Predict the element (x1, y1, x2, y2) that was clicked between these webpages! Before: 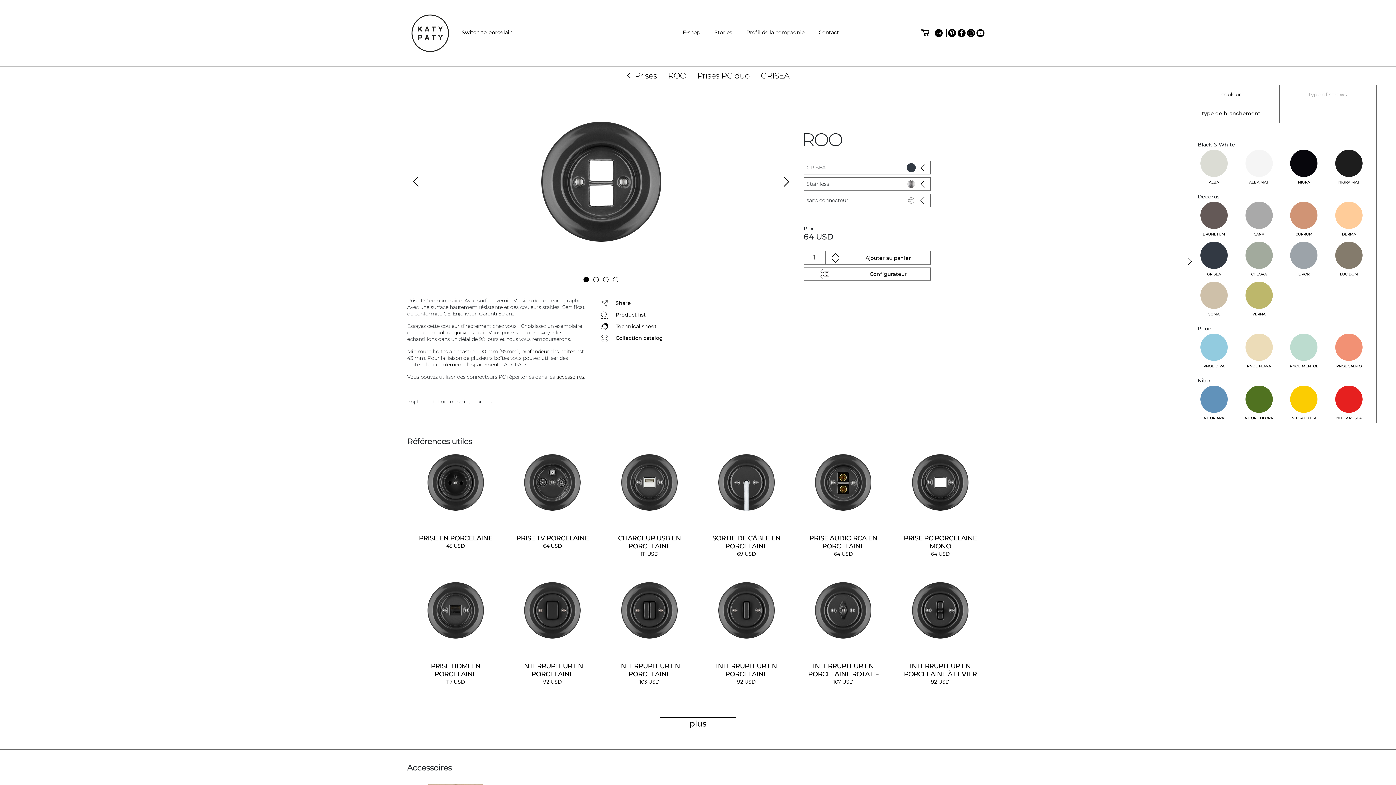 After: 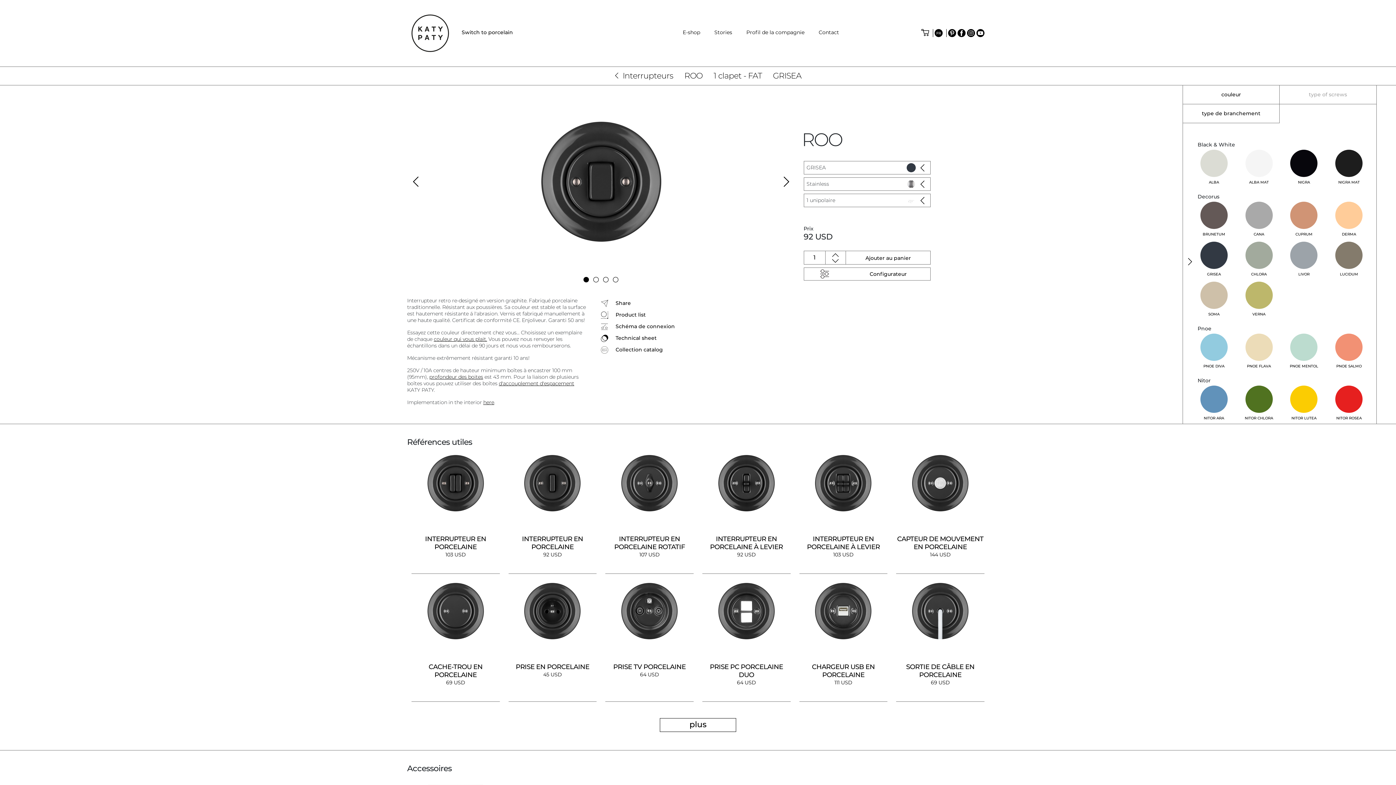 Action: label: INTERRUPTEUR EN PORCELAINE
92 USD bbox: (504, 578, 601, 706)